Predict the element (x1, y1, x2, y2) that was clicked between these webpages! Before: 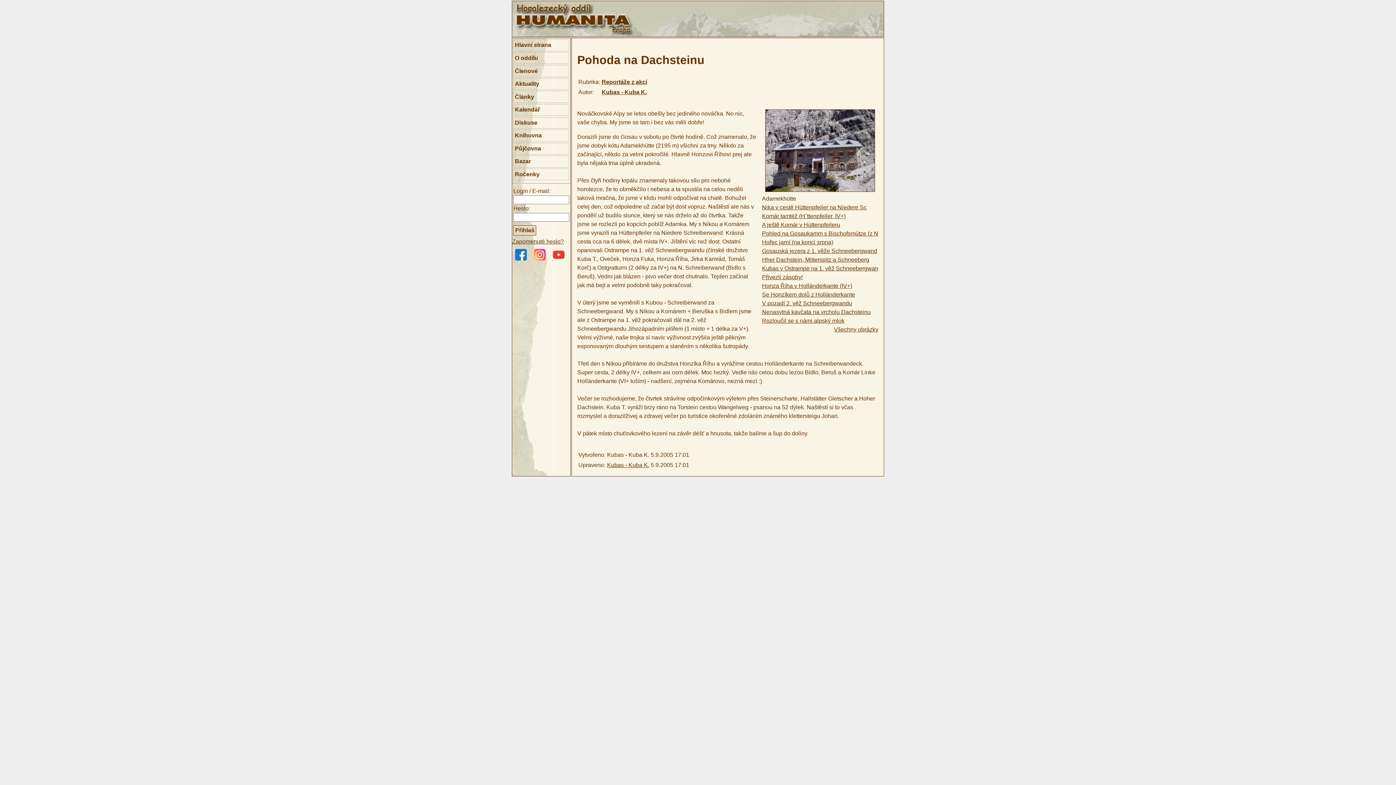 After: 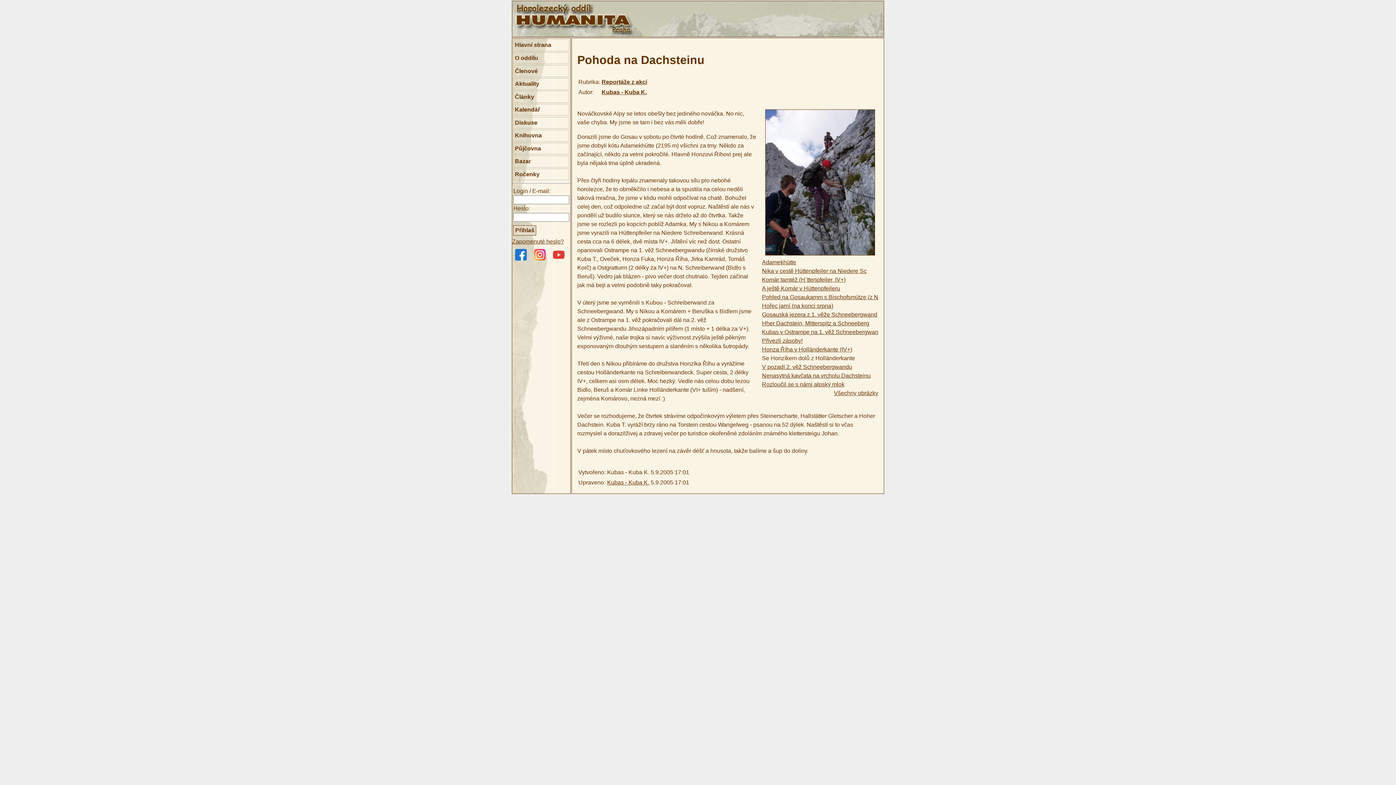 Action: label: Se Honzíkem dolů z Holländerkante bbox: (762, 291, 855, 297)